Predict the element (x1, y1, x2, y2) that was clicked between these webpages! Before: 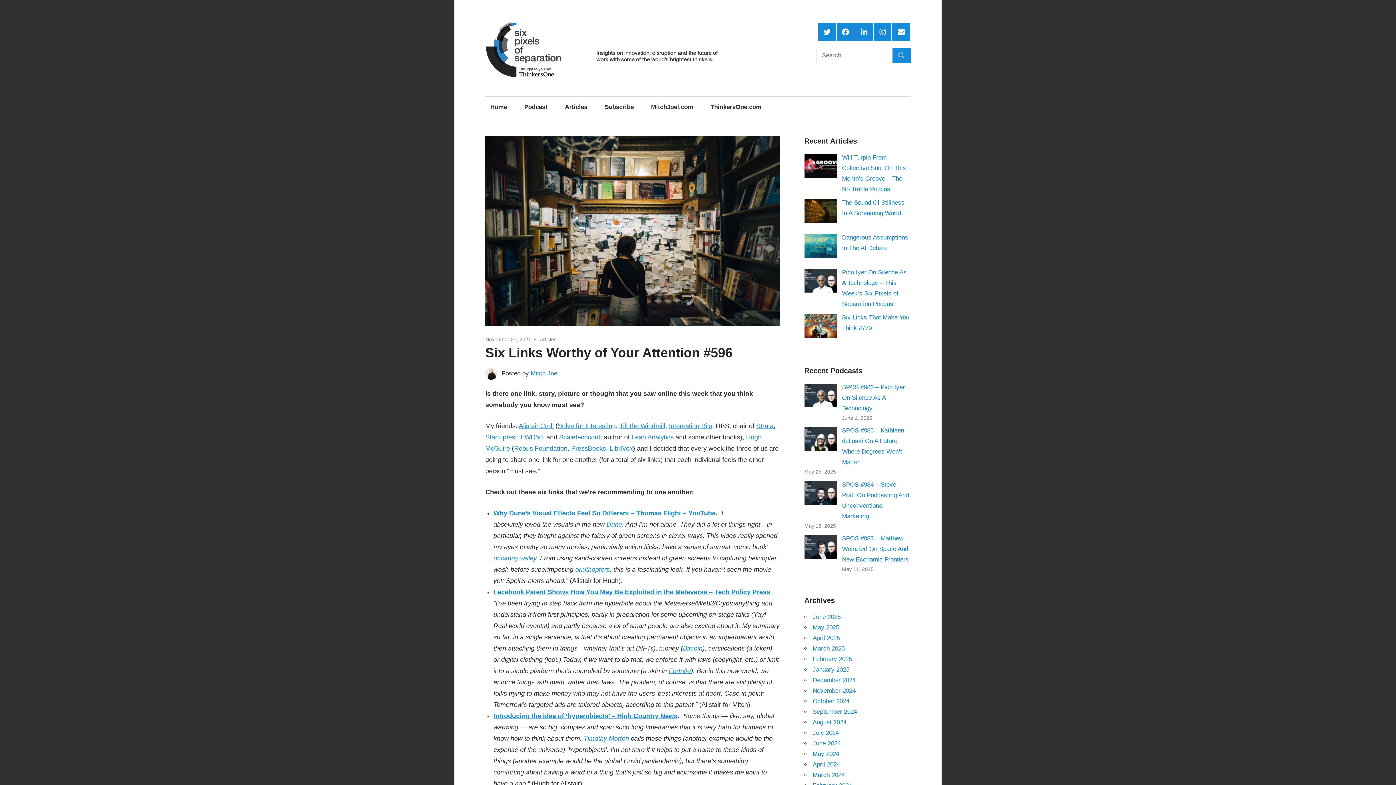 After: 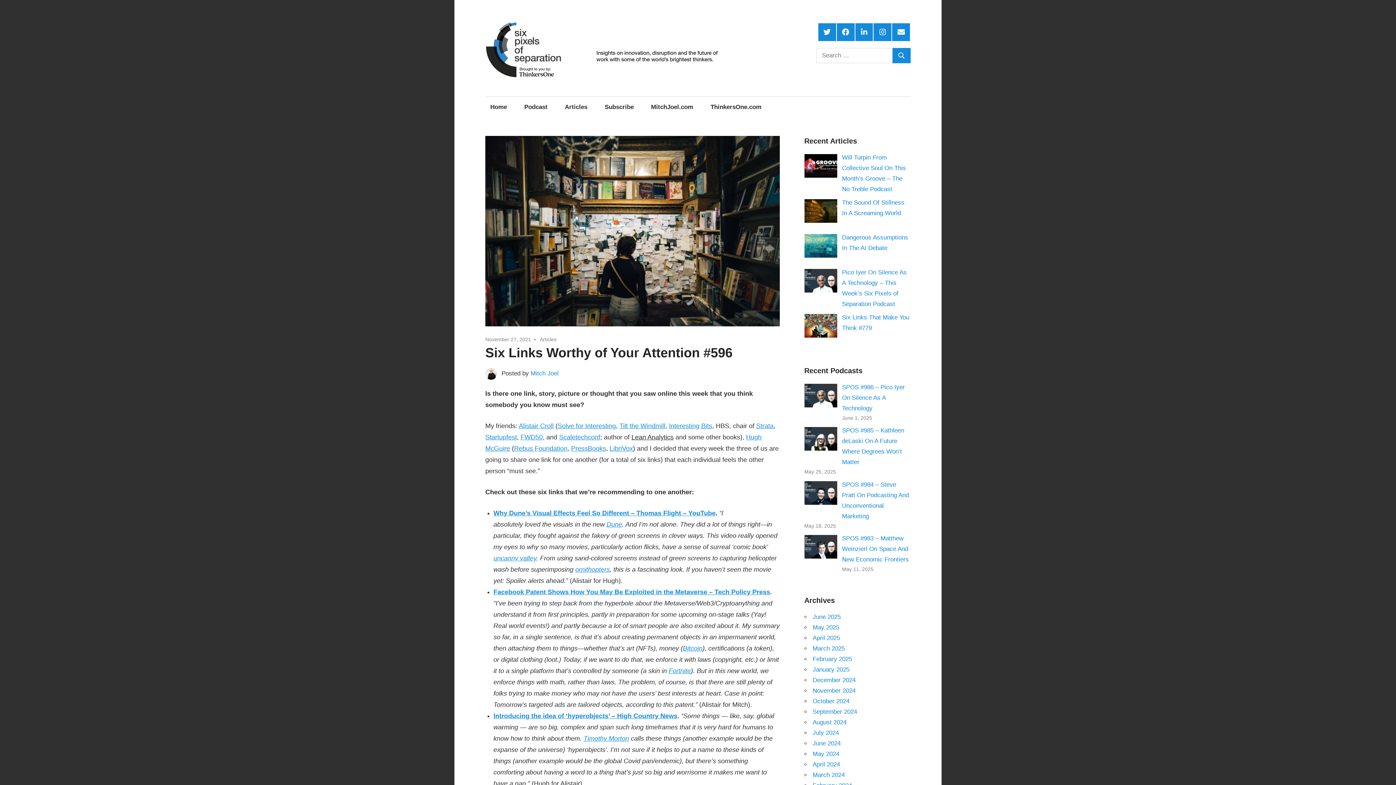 Action: label: Lean Analytics bbox: (631, 433, 673, 441)